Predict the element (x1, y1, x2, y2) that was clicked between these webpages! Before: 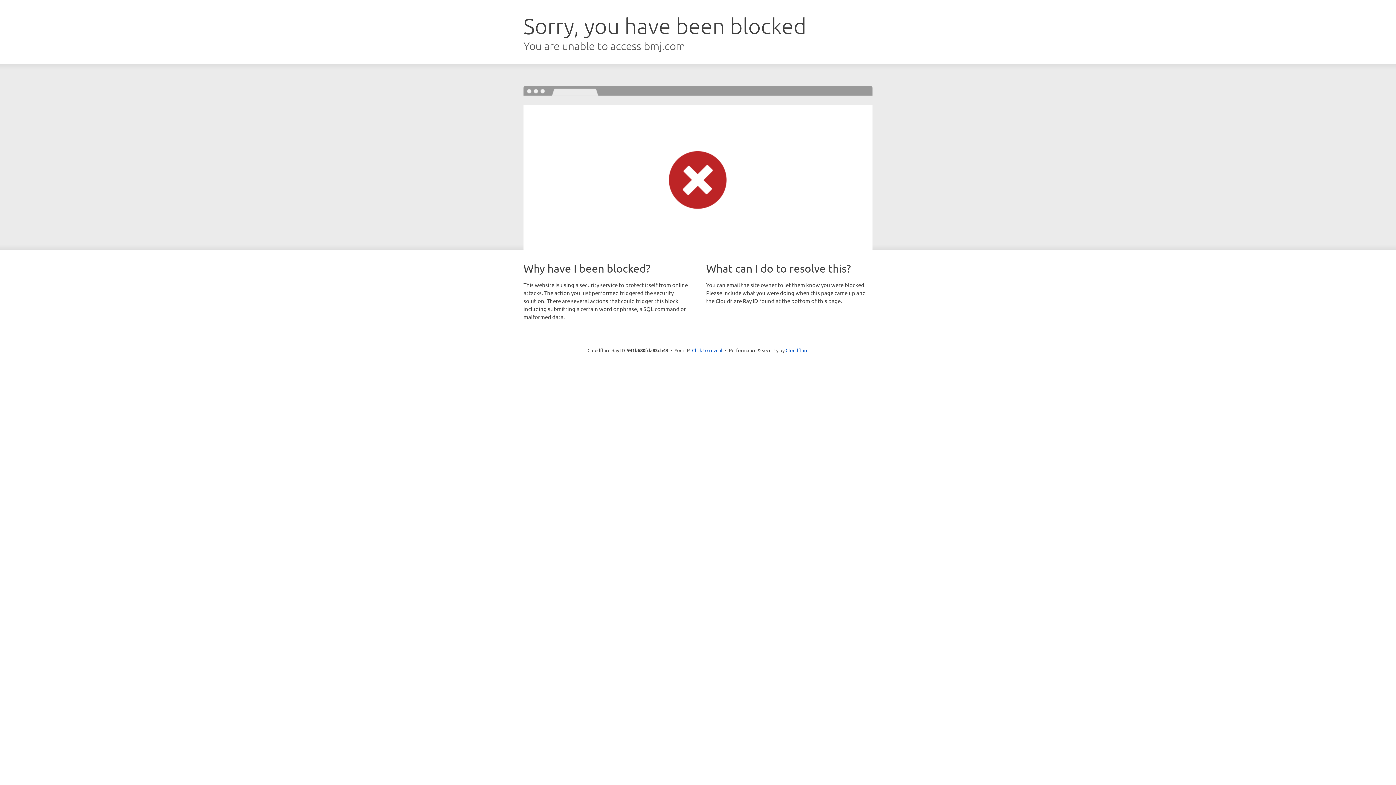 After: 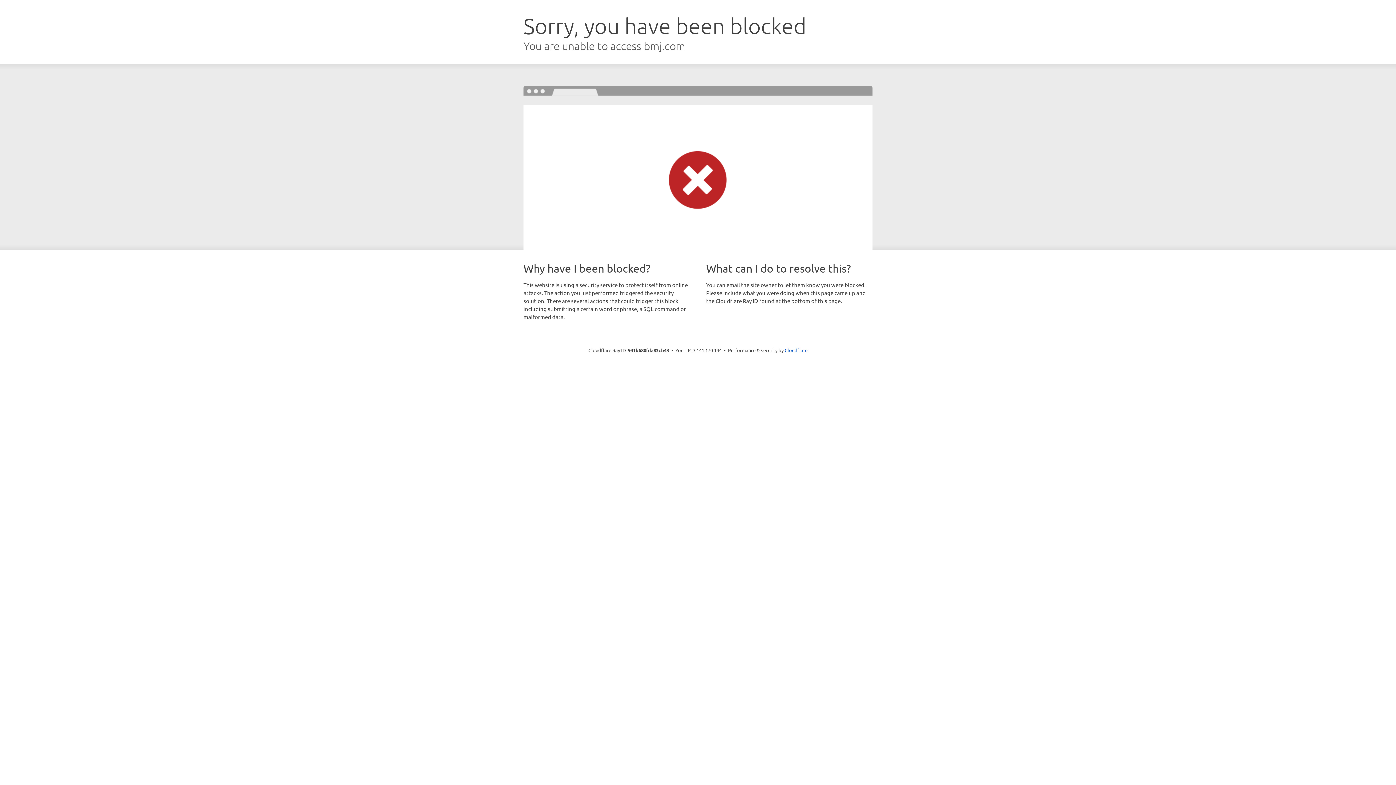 Action: label: Click to reveal bbox: (692, 346, 722, 353)